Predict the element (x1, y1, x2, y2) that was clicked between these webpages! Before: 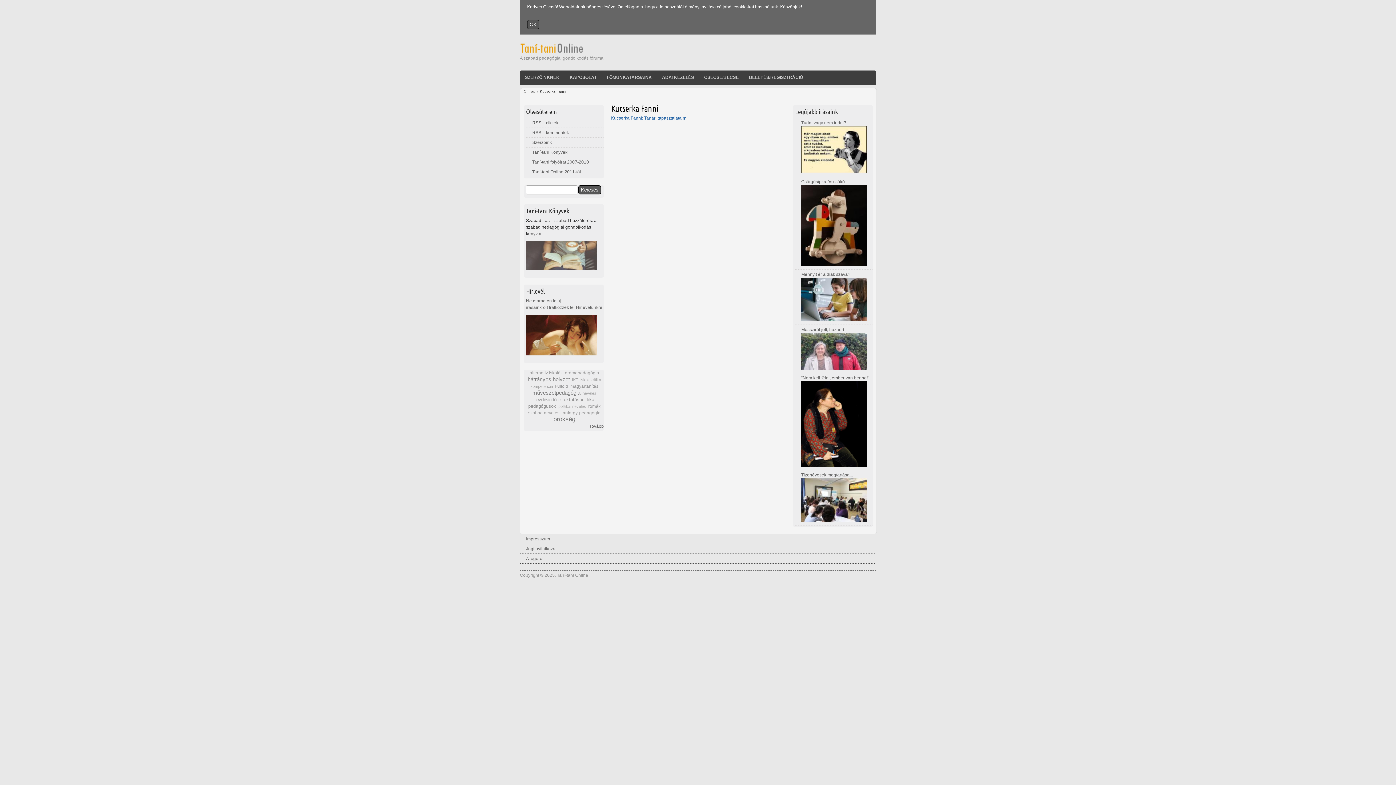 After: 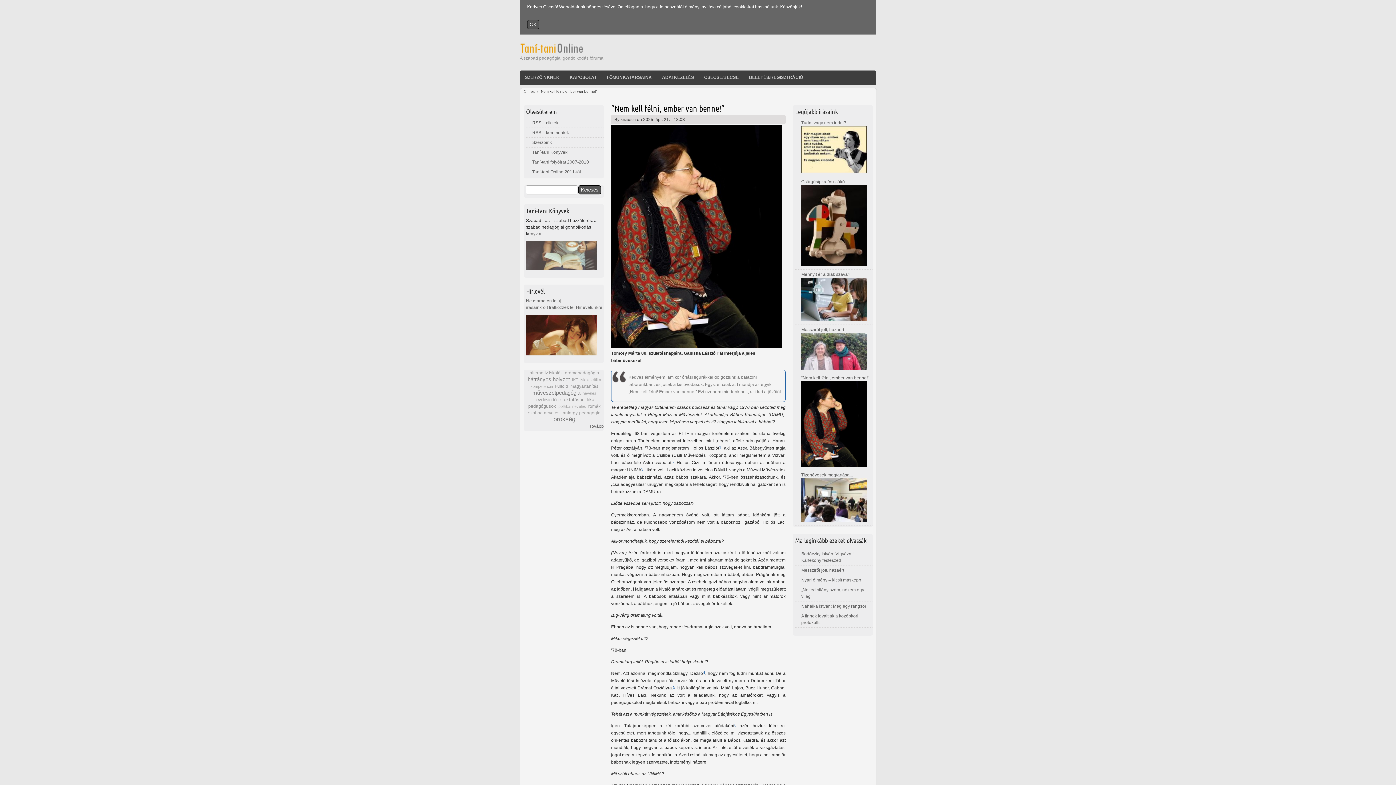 Action: bbox: (801, 375, 869, 380) label: “Nem kell félni, ember van benne!”